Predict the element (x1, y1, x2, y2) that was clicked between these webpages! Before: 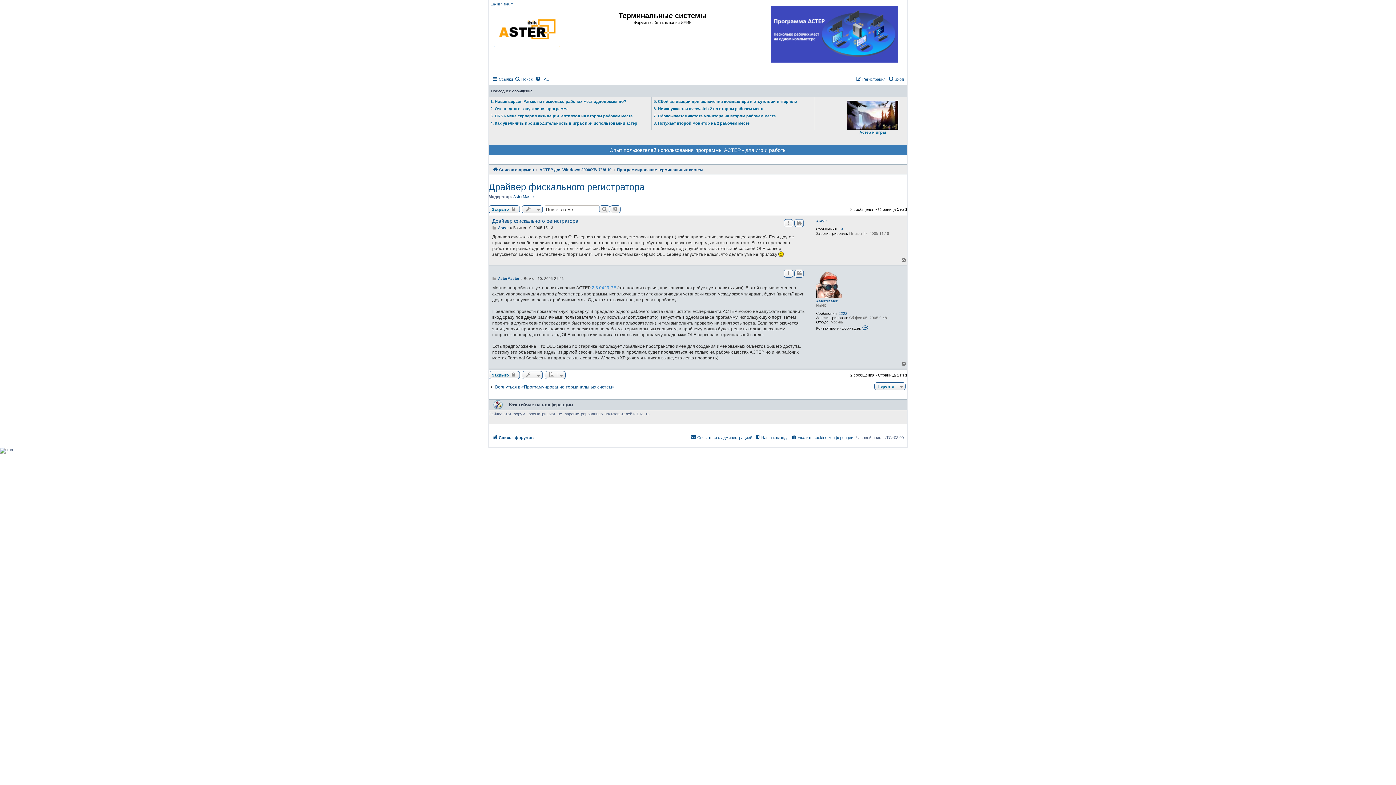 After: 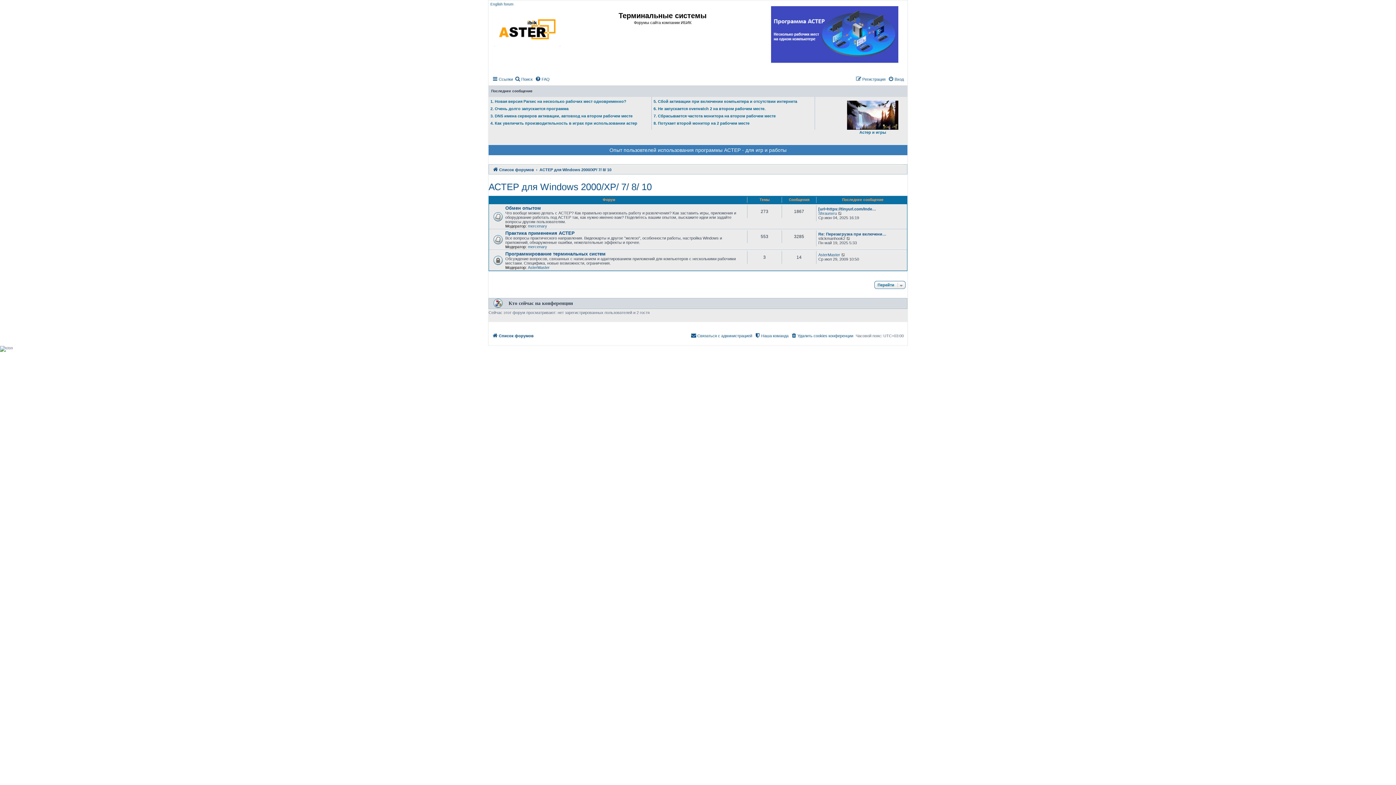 Action: bbox: (539, 165, 611, 174) label: АСТЕР для Windows 2000/XP/ 7/ 8/ 10